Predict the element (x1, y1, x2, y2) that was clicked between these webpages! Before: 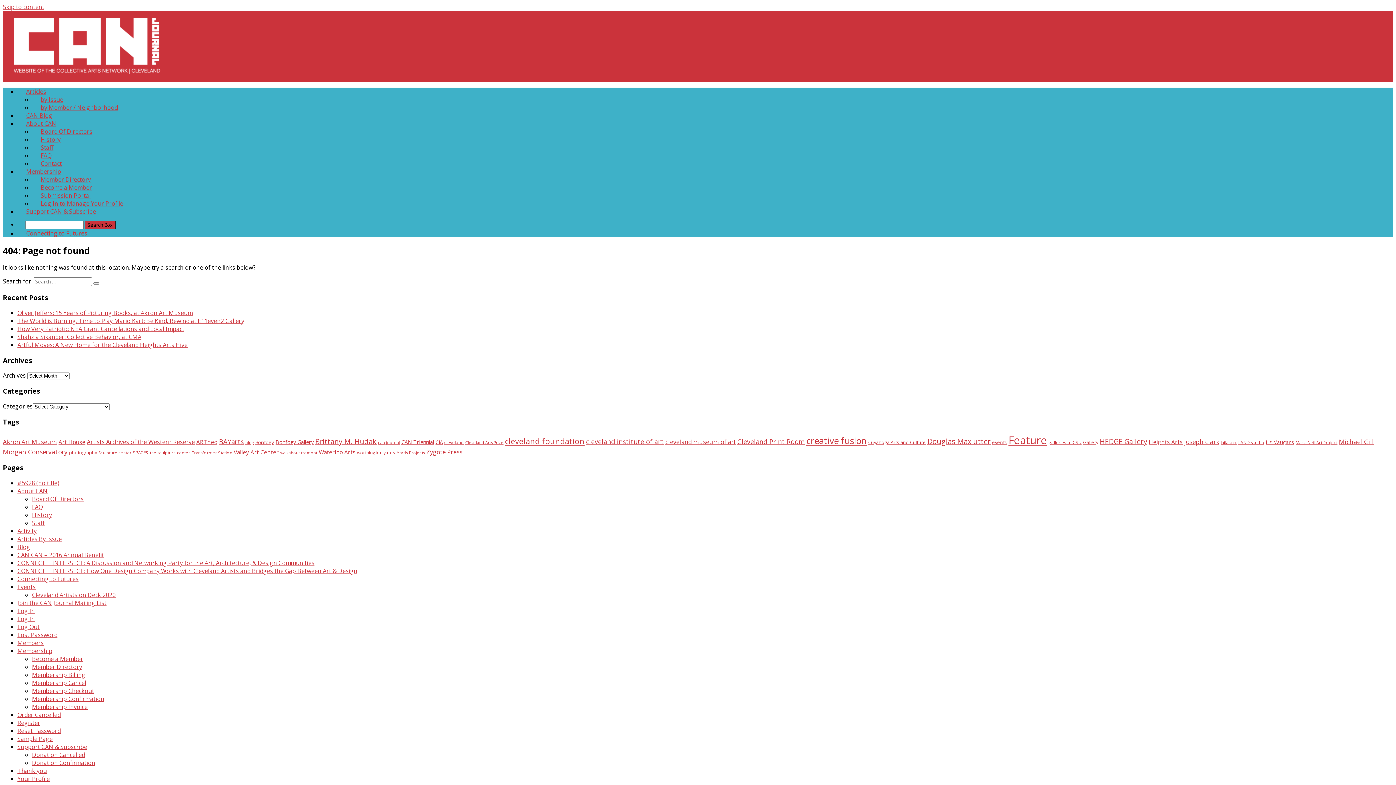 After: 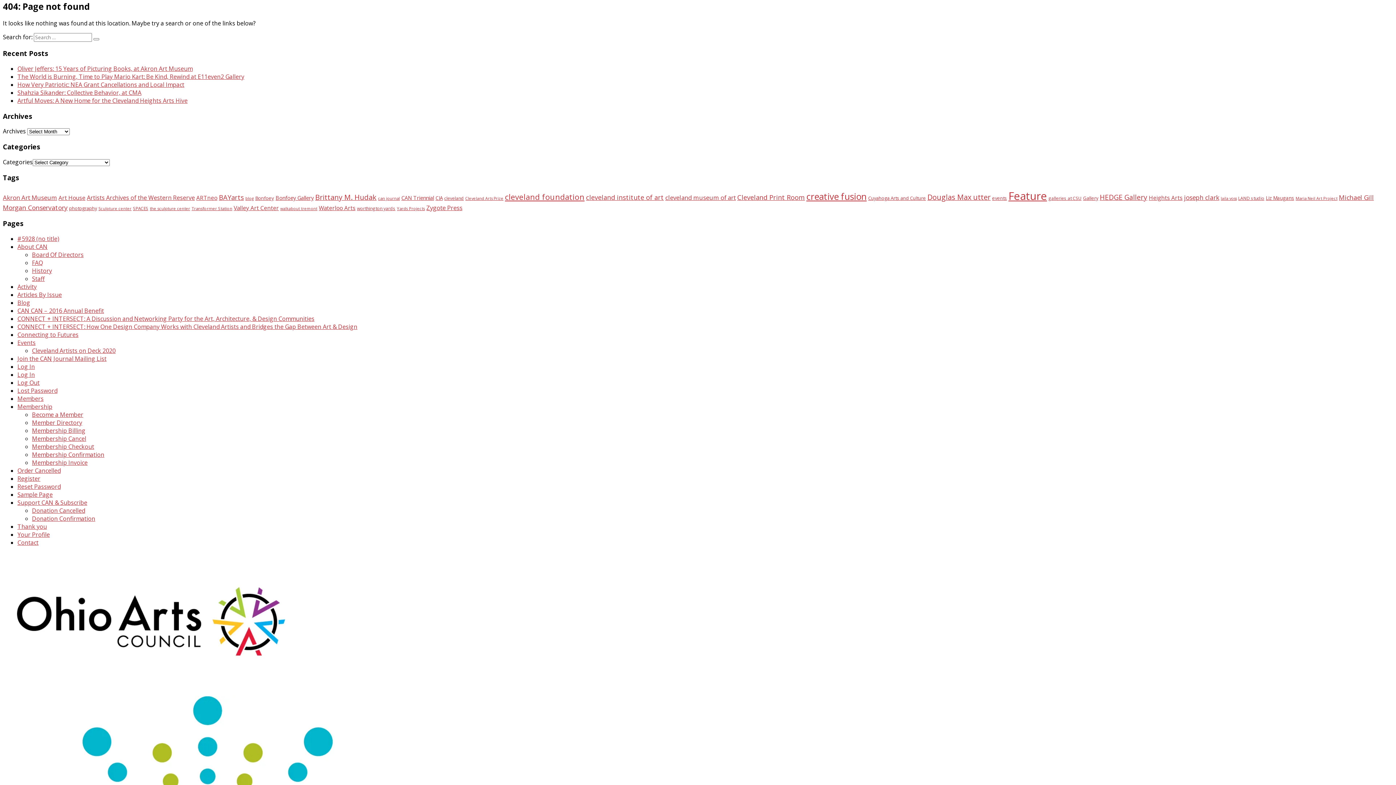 Action: bbox: (2, 2, 44, 10) label: Skip to content